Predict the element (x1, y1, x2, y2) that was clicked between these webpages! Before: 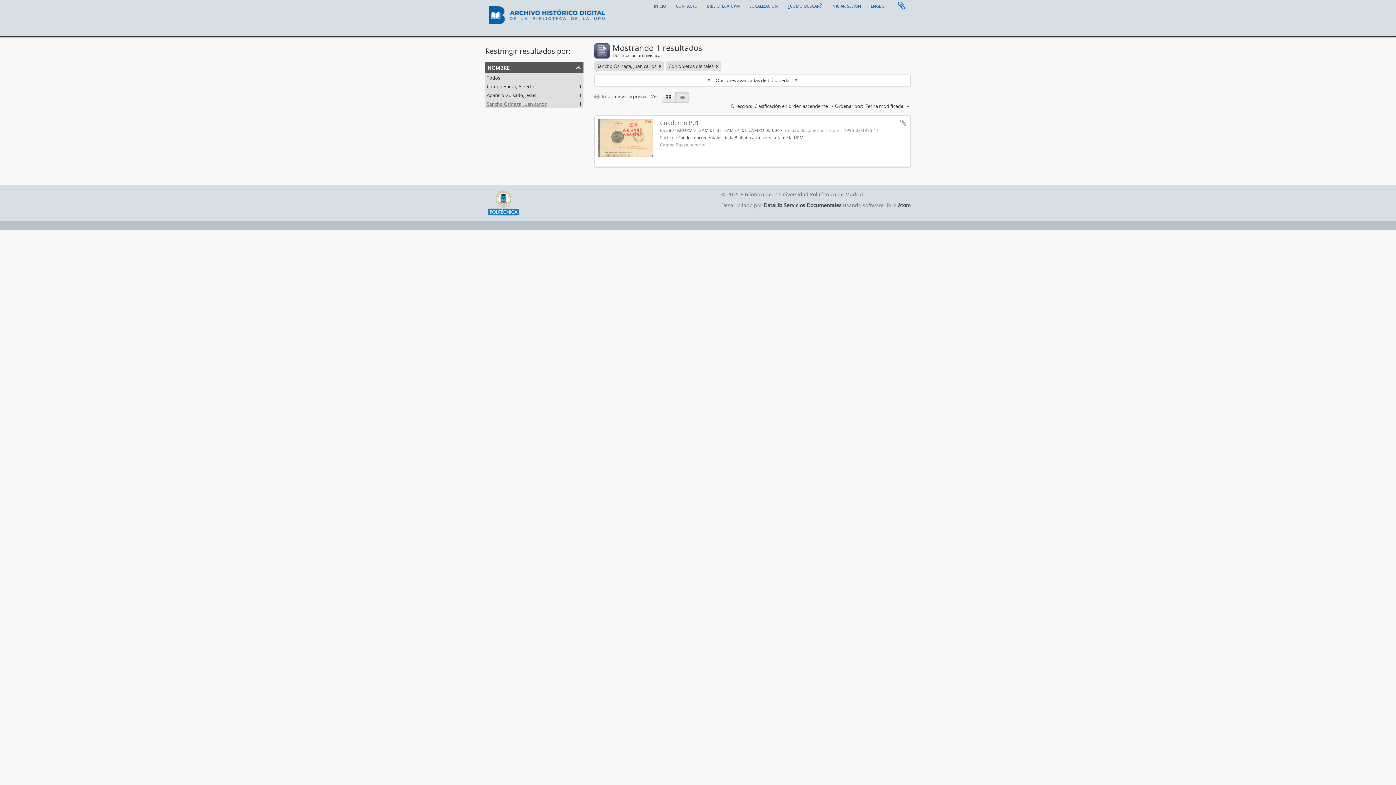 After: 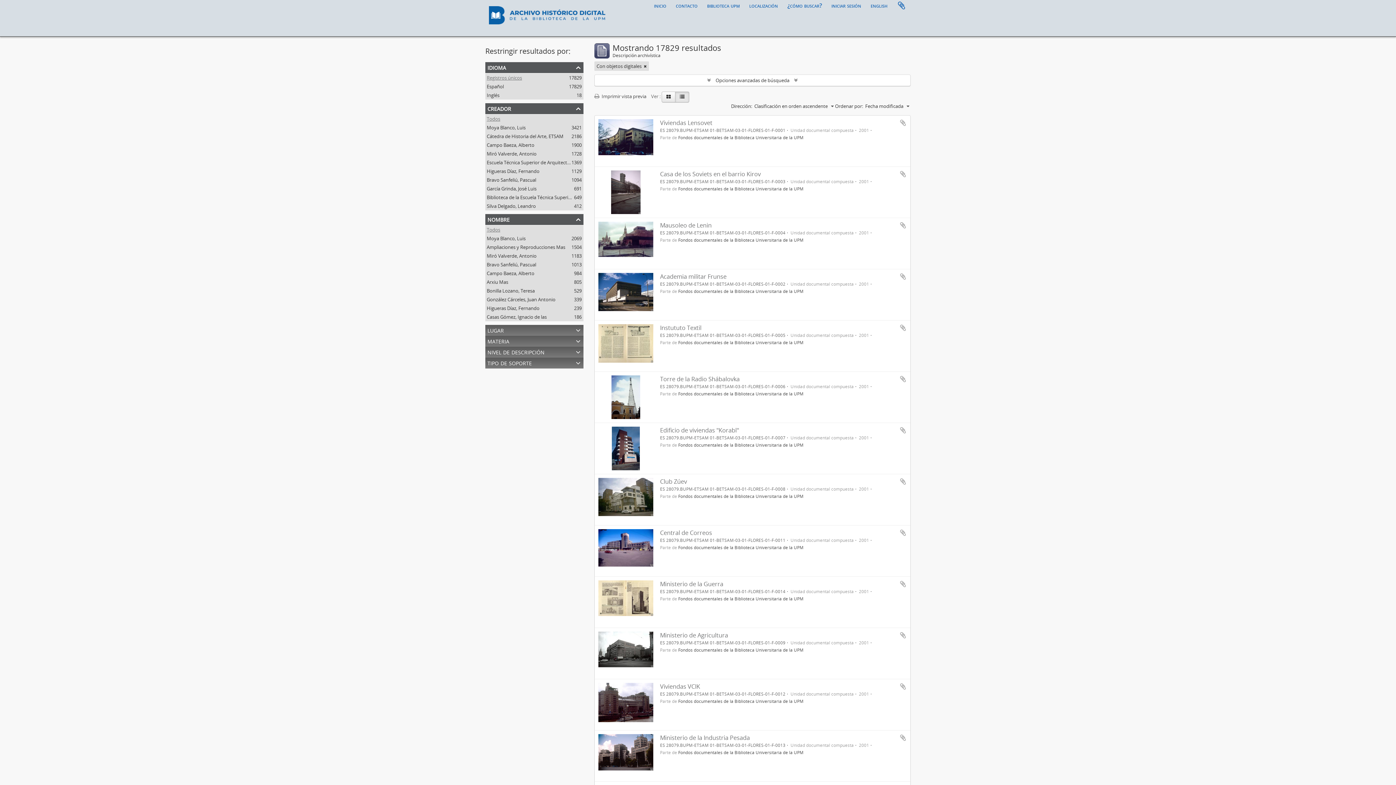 Action: bbox: (486, 74, 500, 81) label: Todos